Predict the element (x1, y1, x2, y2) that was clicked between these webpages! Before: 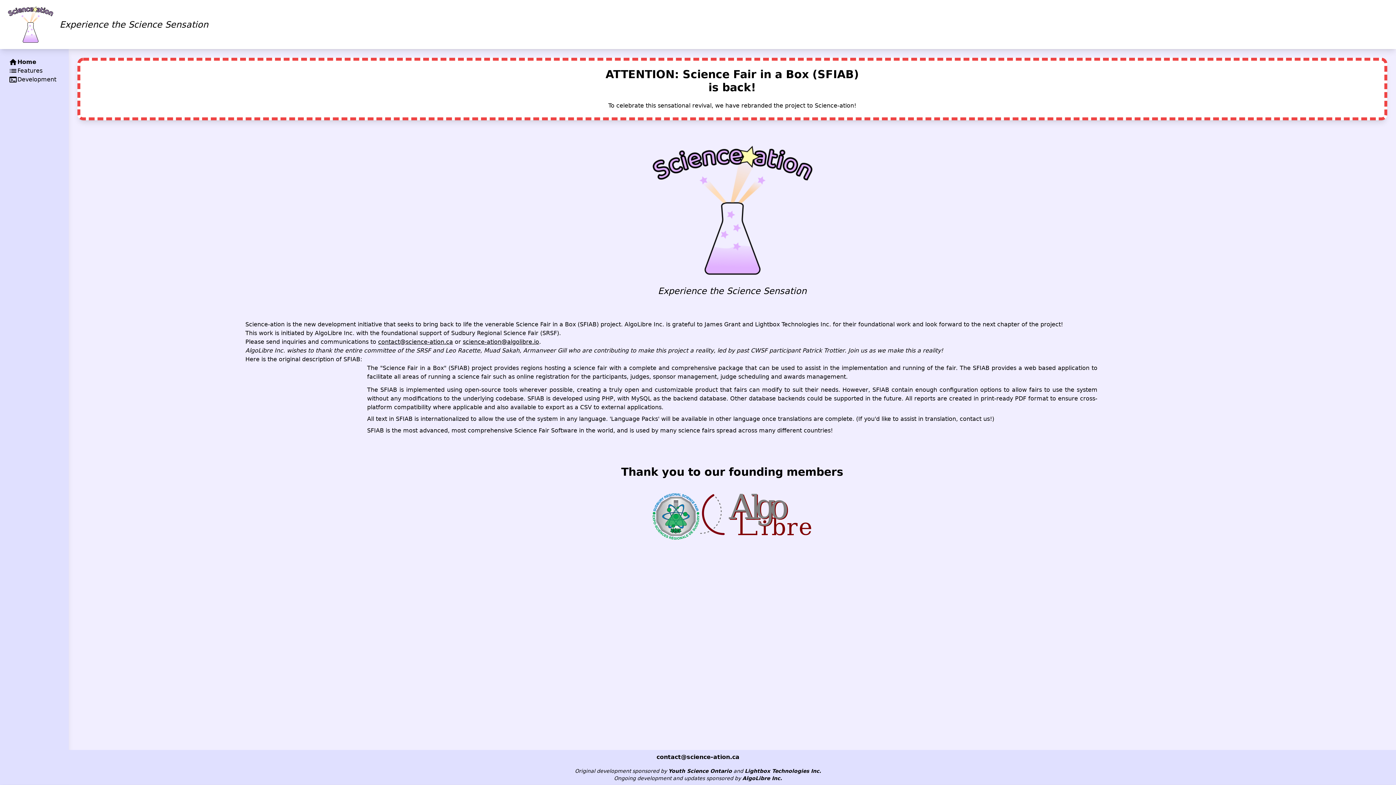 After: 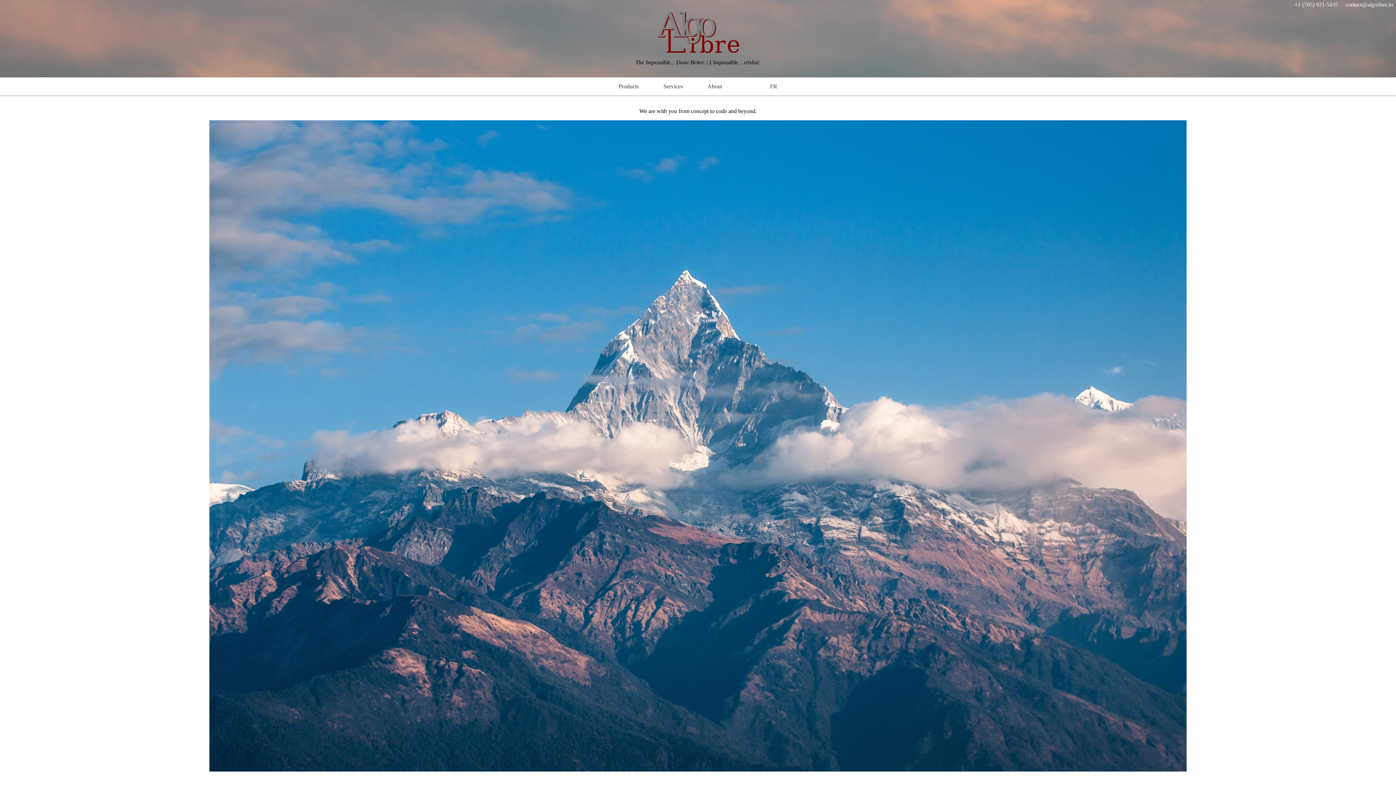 Action: label: AlgoLibre Inc. bbox: (742, 776, 782, 781)